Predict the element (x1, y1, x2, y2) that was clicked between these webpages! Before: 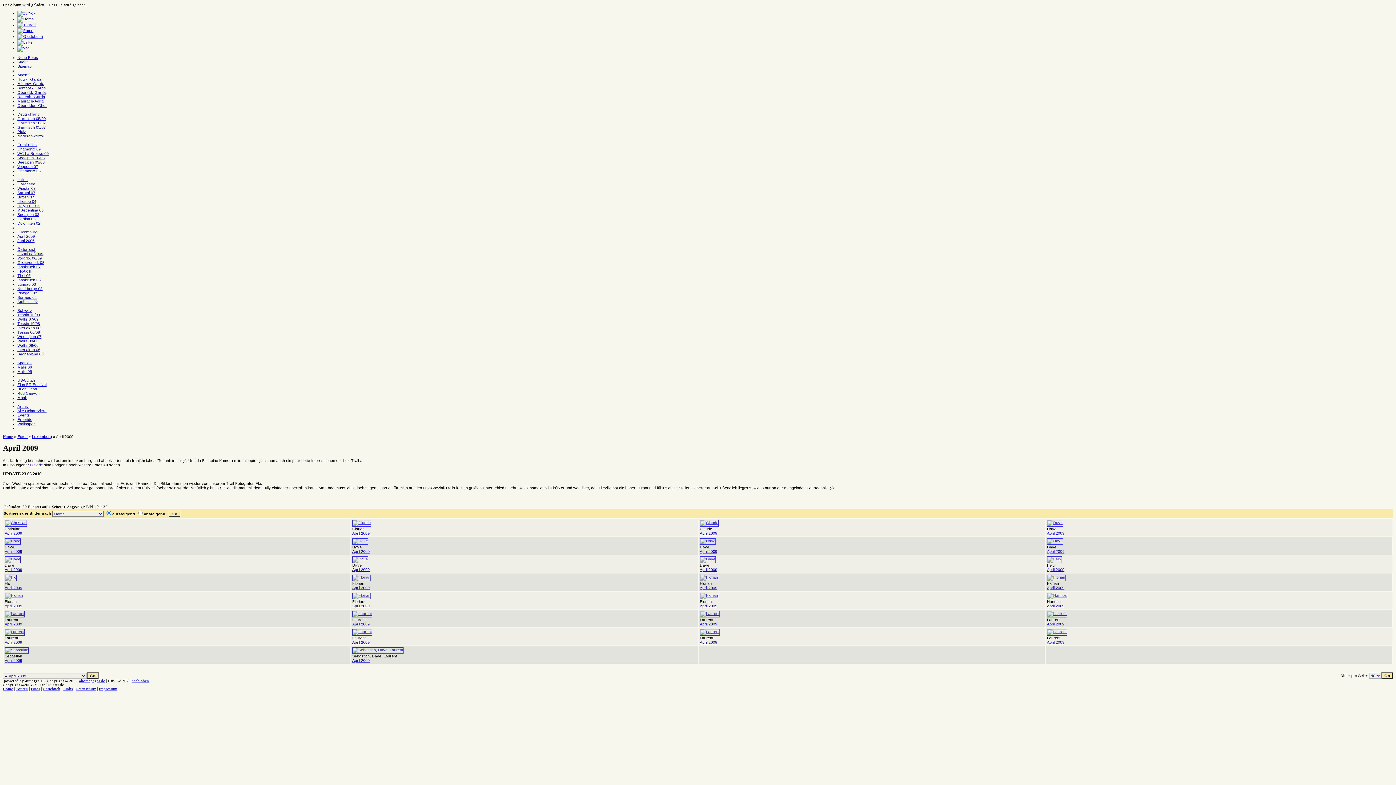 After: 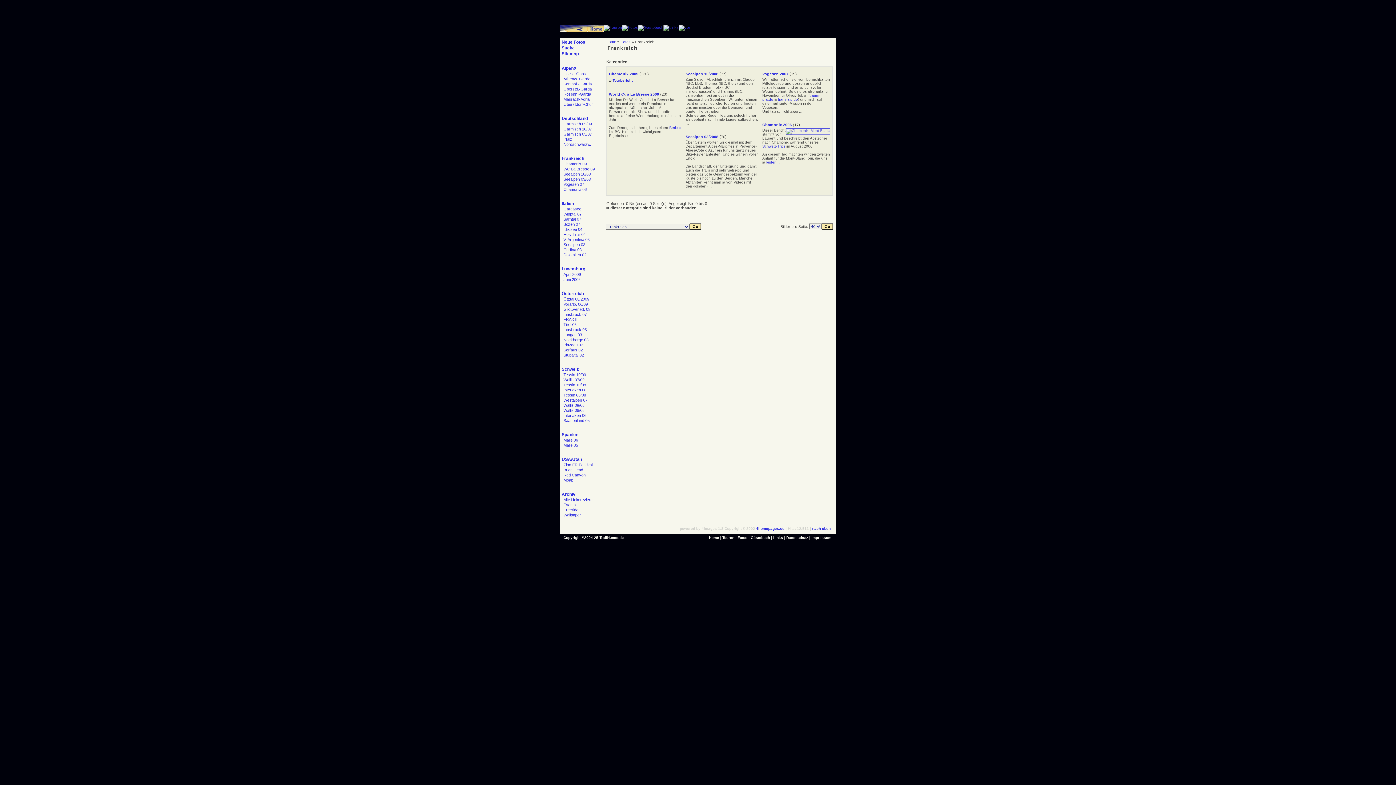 Action: label: Frankreich bbox: (17, 142, 36, 147)